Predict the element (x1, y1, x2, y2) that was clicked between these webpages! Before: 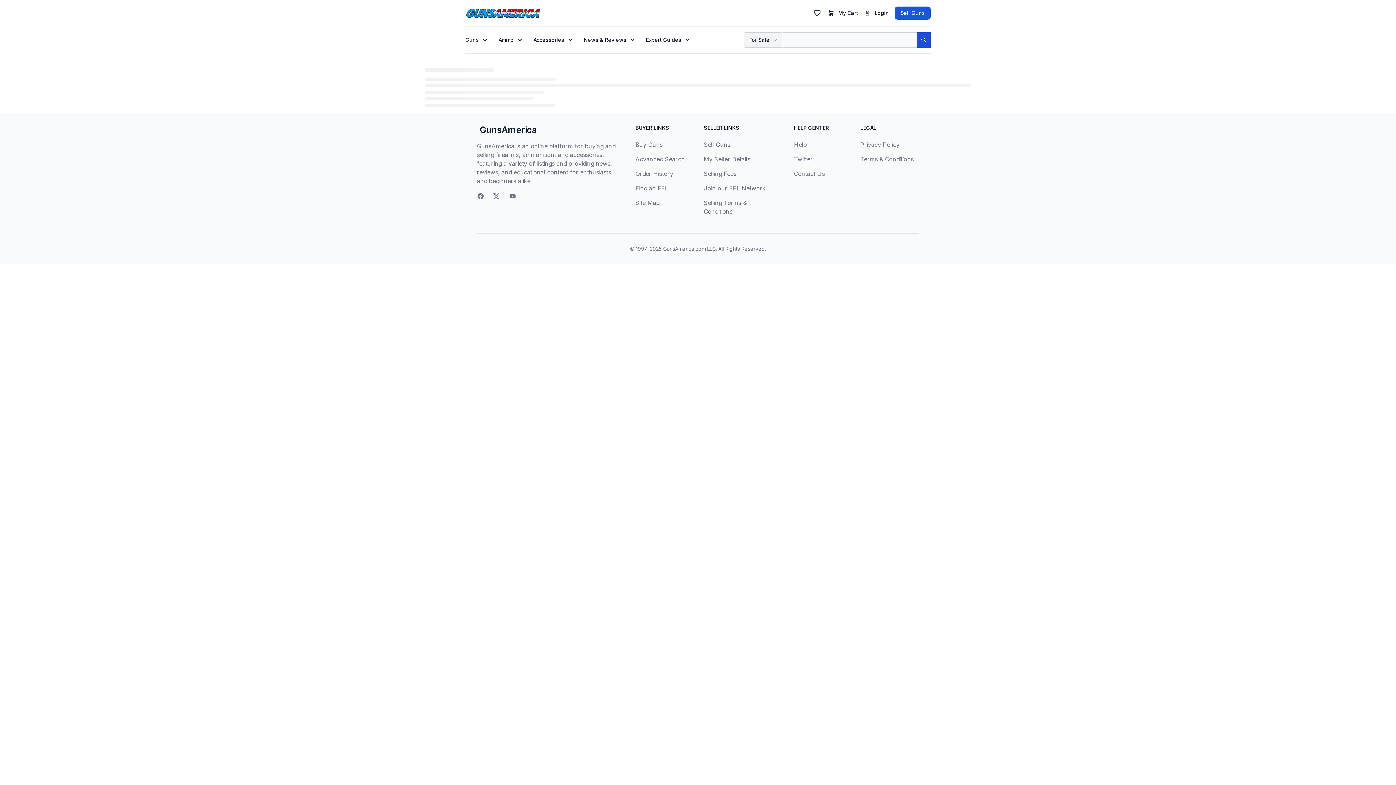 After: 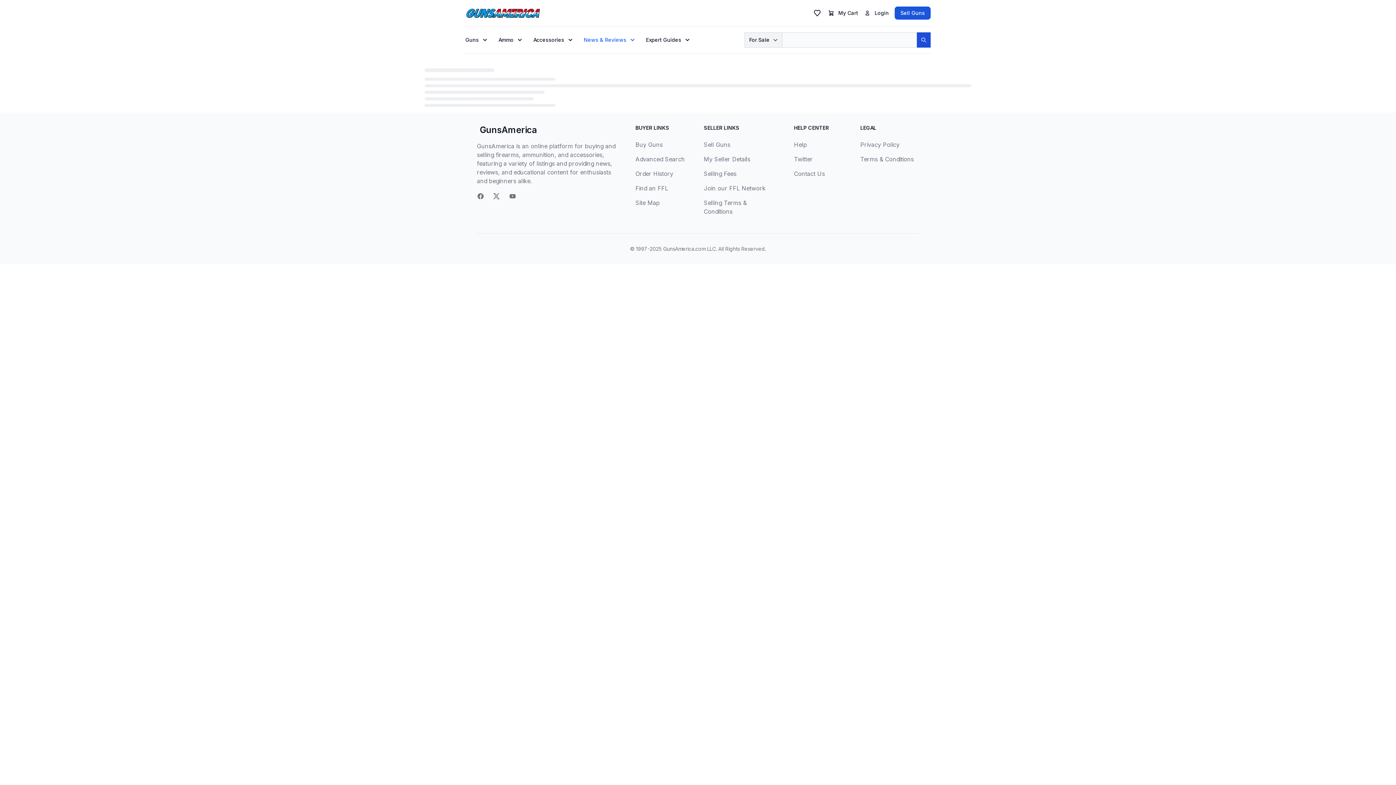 Action: label: News & Reviews bbox: (584, 36, 634, 43)